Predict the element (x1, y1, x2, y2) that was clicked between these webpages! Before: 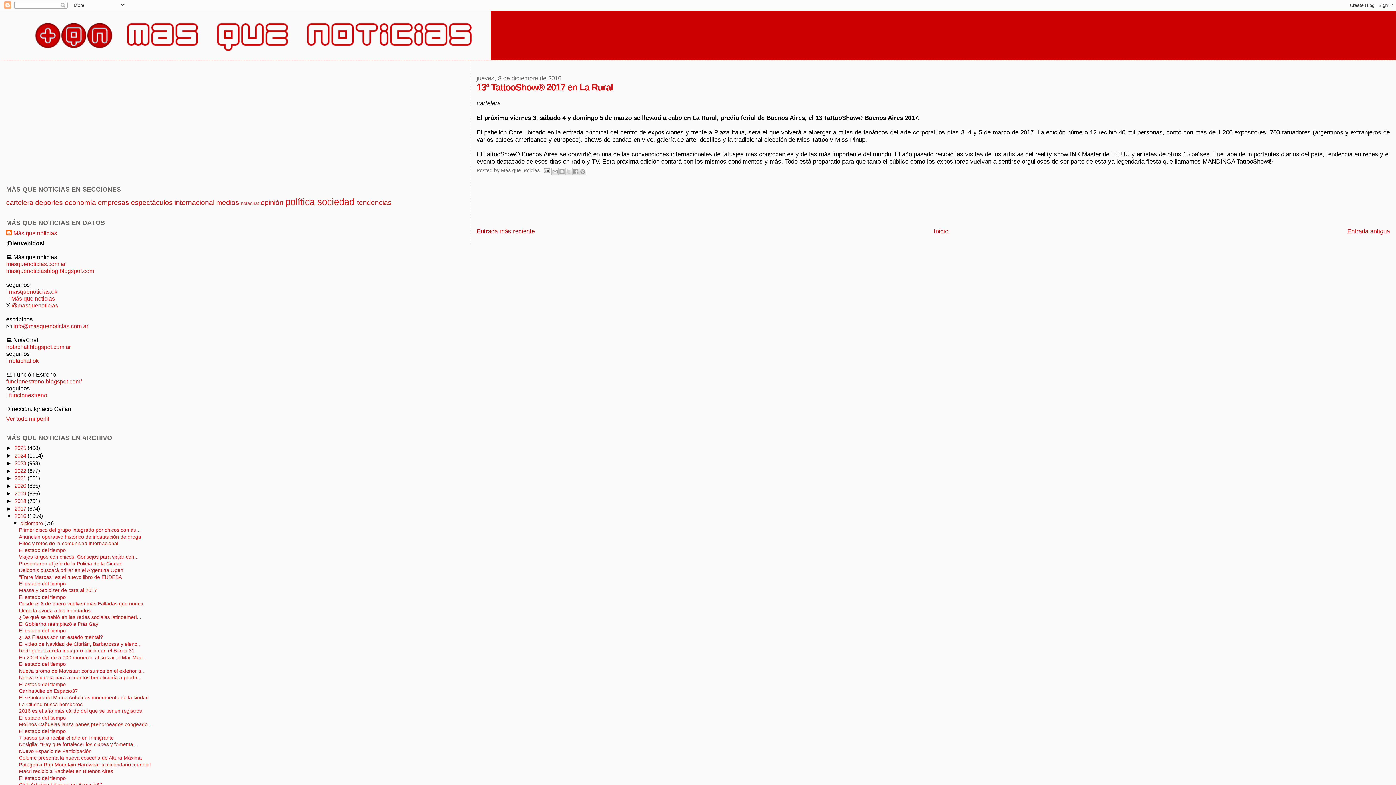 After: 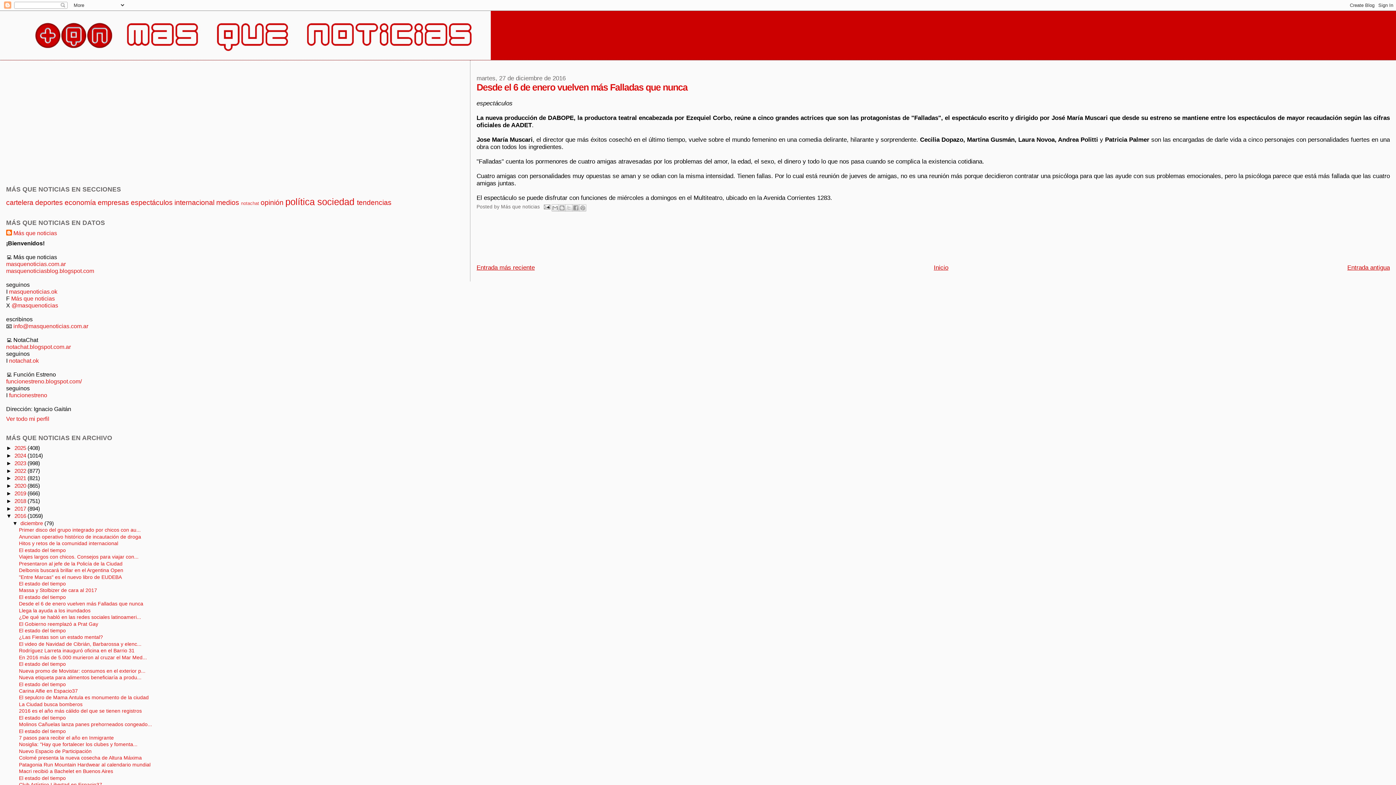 Action: bbox: (18, 601, 143, 607) label: Desde el 6 de enero vuelven más Falladas que nunca